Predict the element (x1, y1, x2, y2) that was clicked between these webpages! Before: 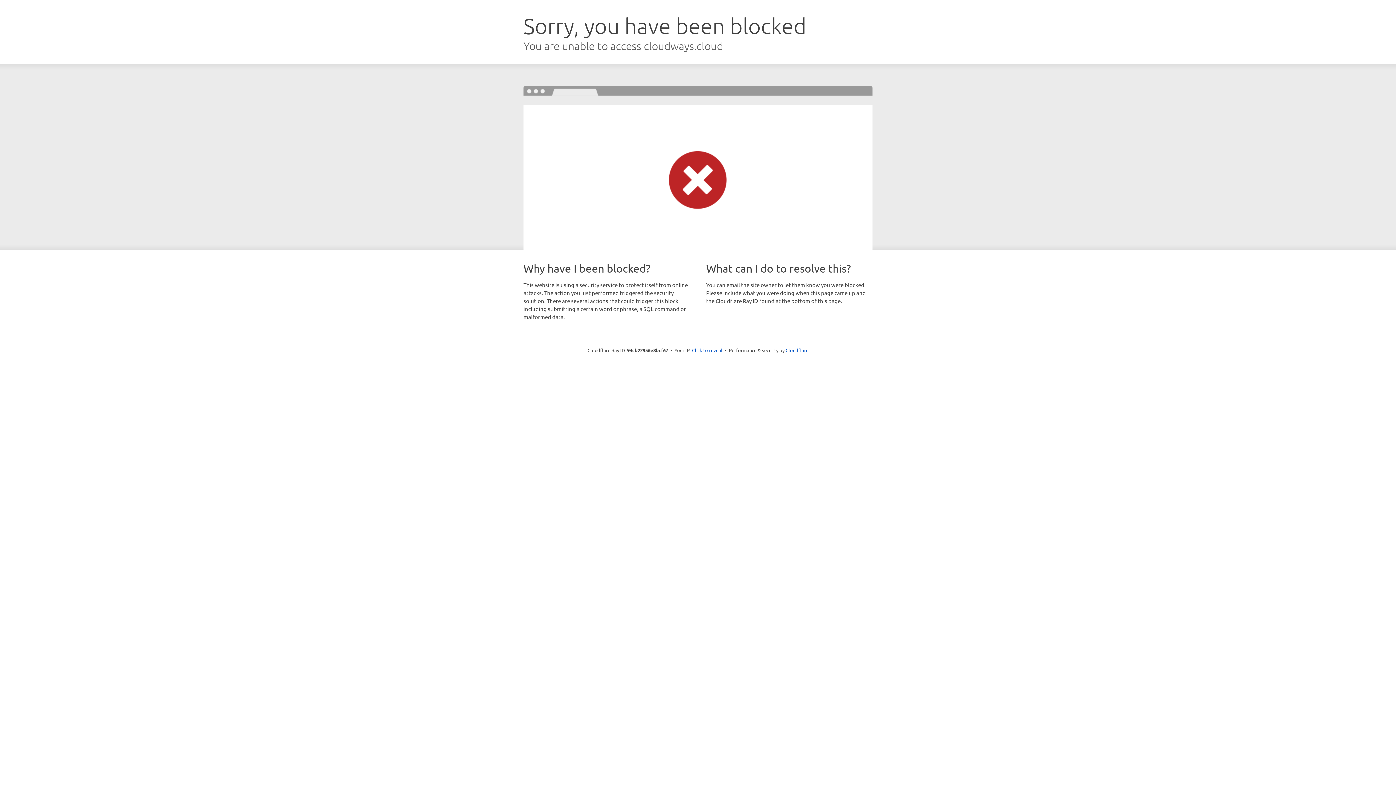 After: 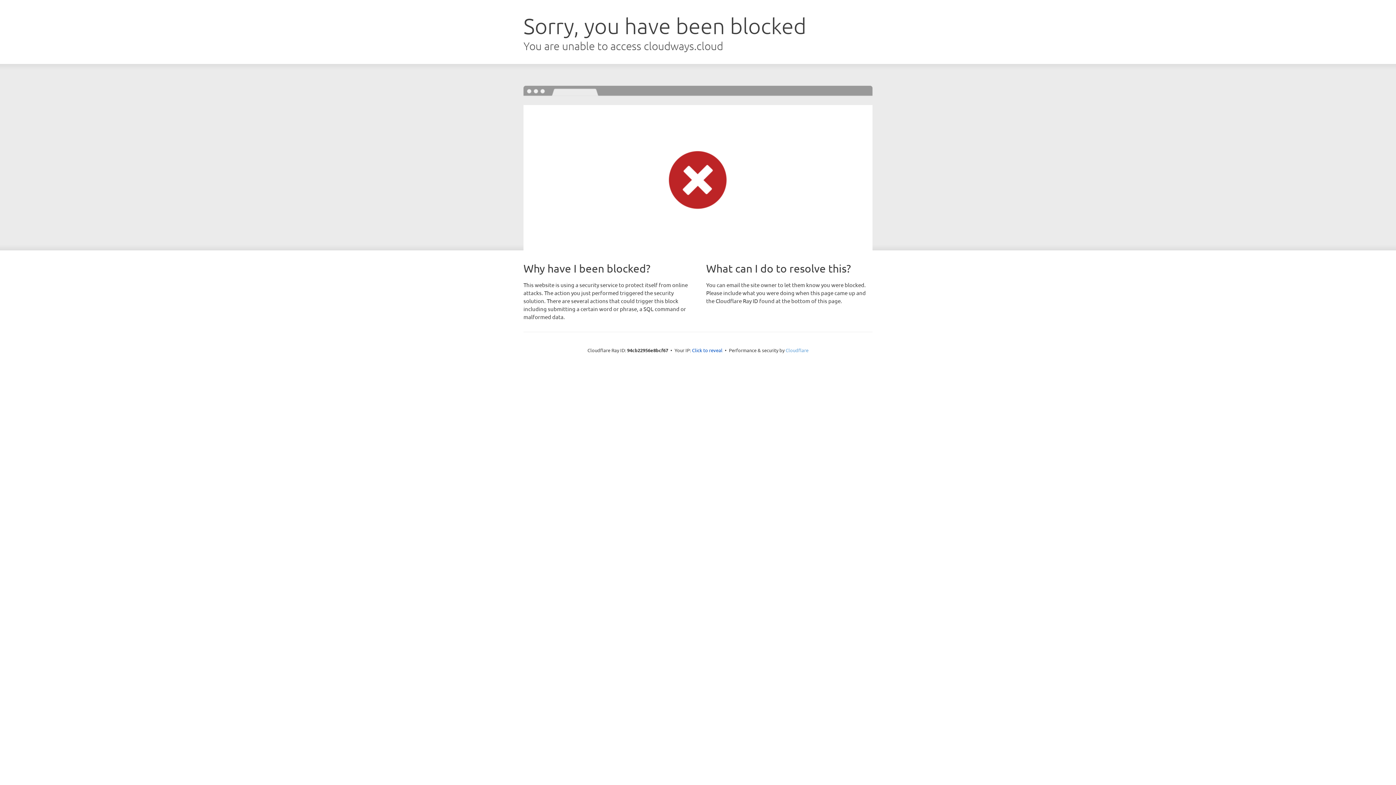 Action: label: Cloudflare bbox: (785, 347, 808, 353)